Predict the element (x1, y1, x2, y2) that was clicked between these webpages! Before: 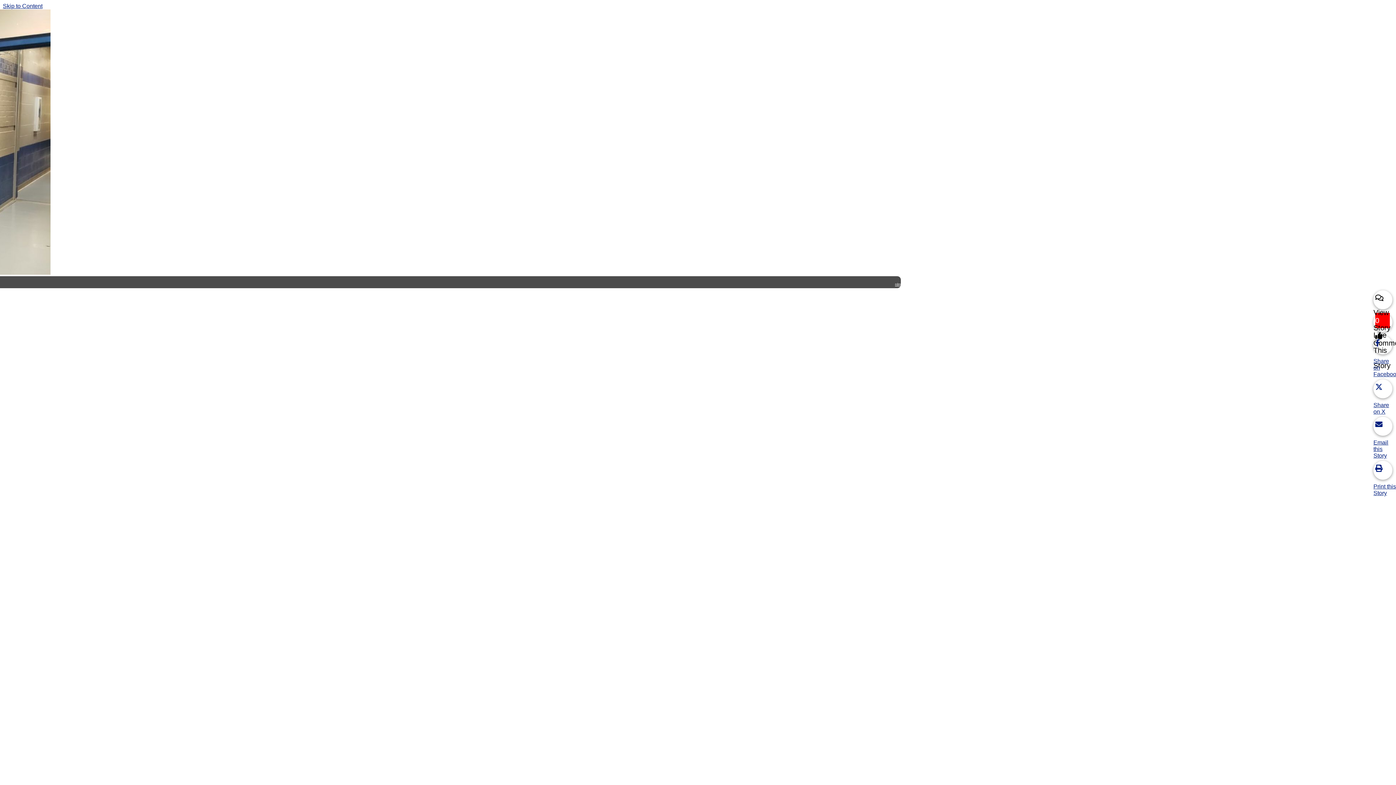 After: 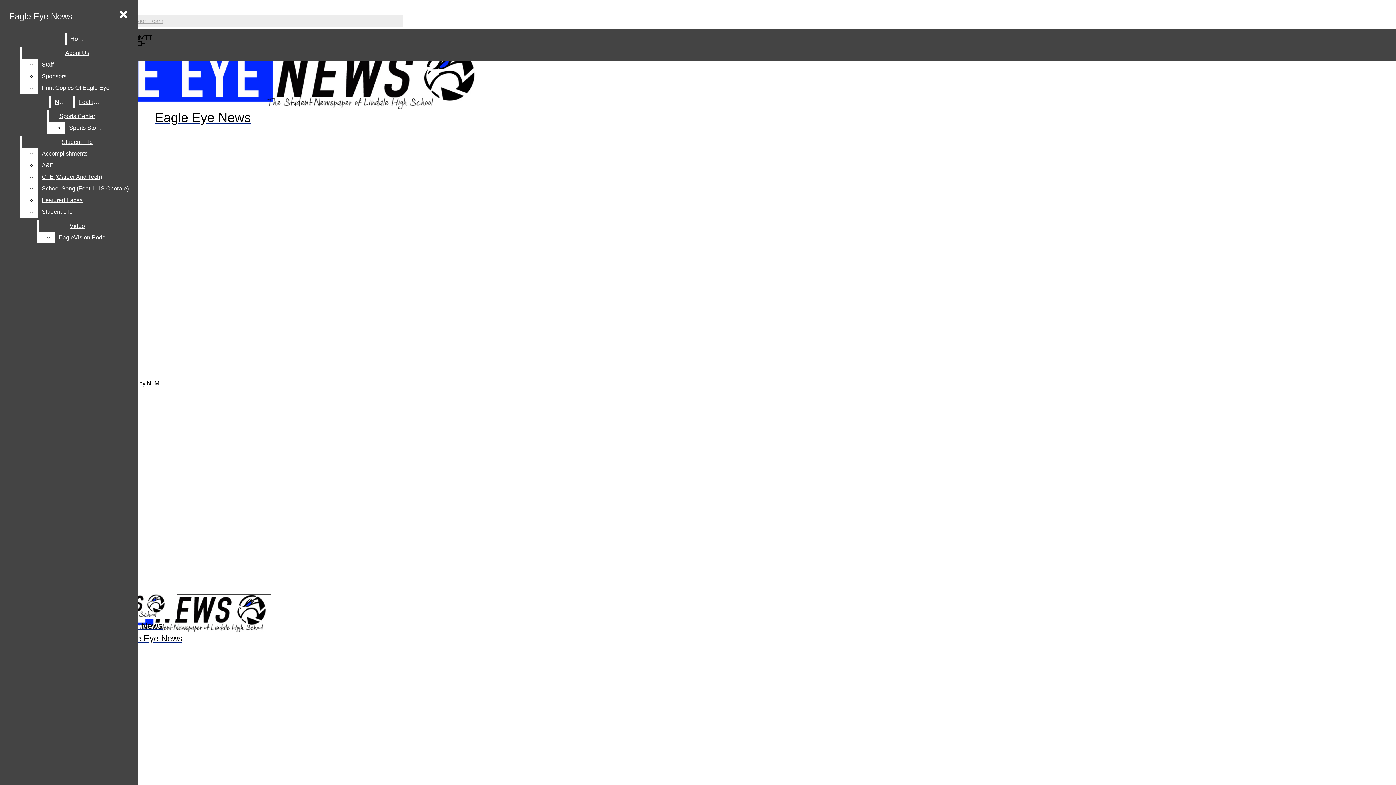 Action: label: nlm bbox: (895, 282, 901, 286)